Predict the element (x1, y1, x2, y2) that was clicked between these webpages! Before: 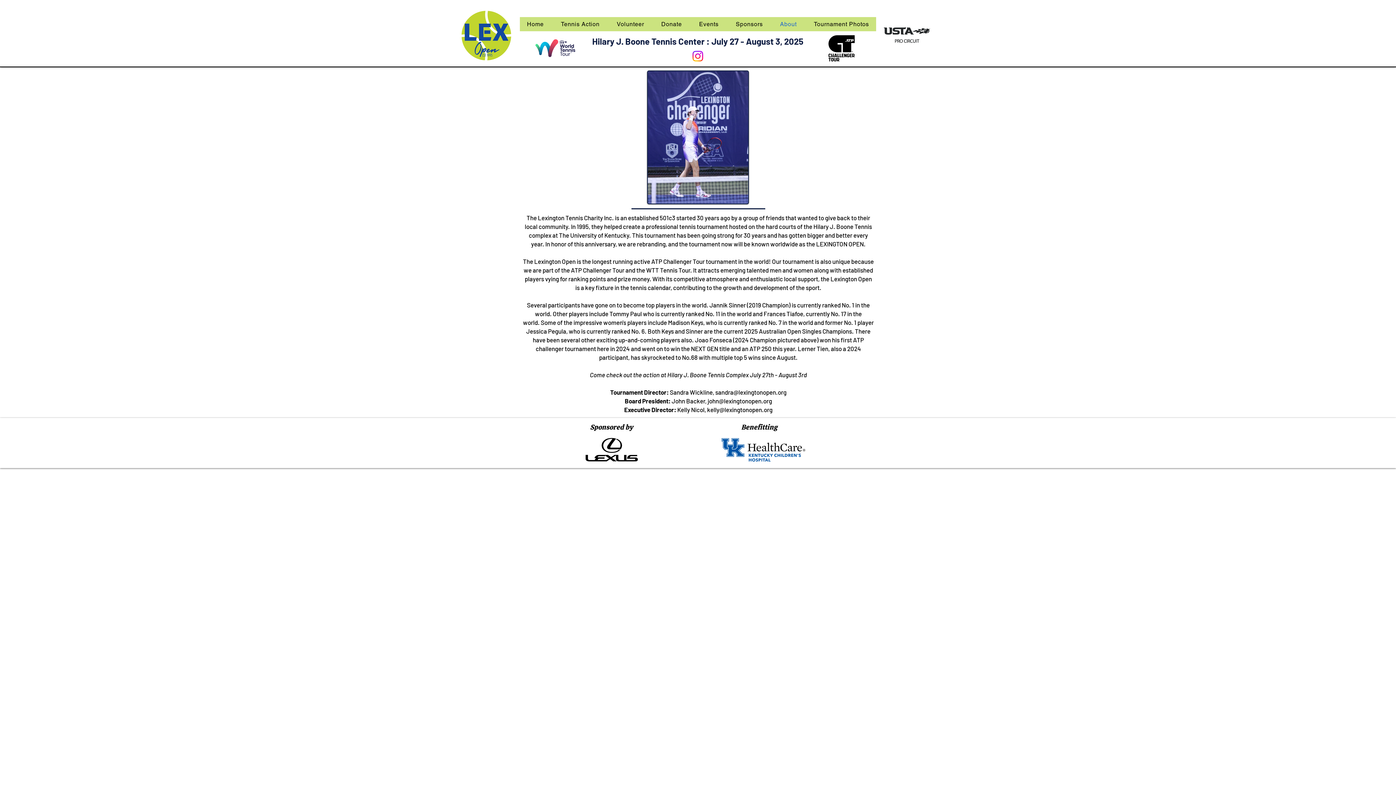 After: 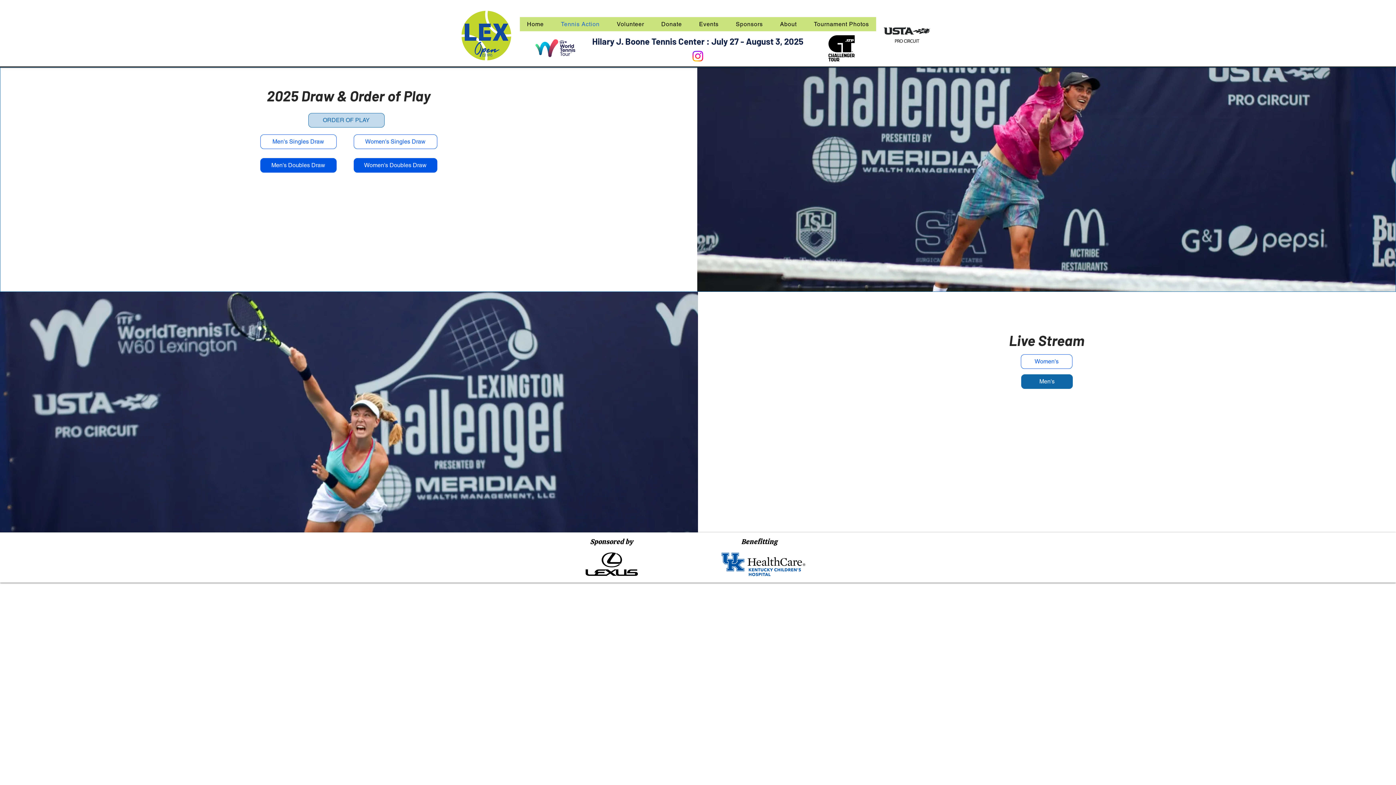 Action: label: Tennis Action bbox: (553, 17, 606, 31)